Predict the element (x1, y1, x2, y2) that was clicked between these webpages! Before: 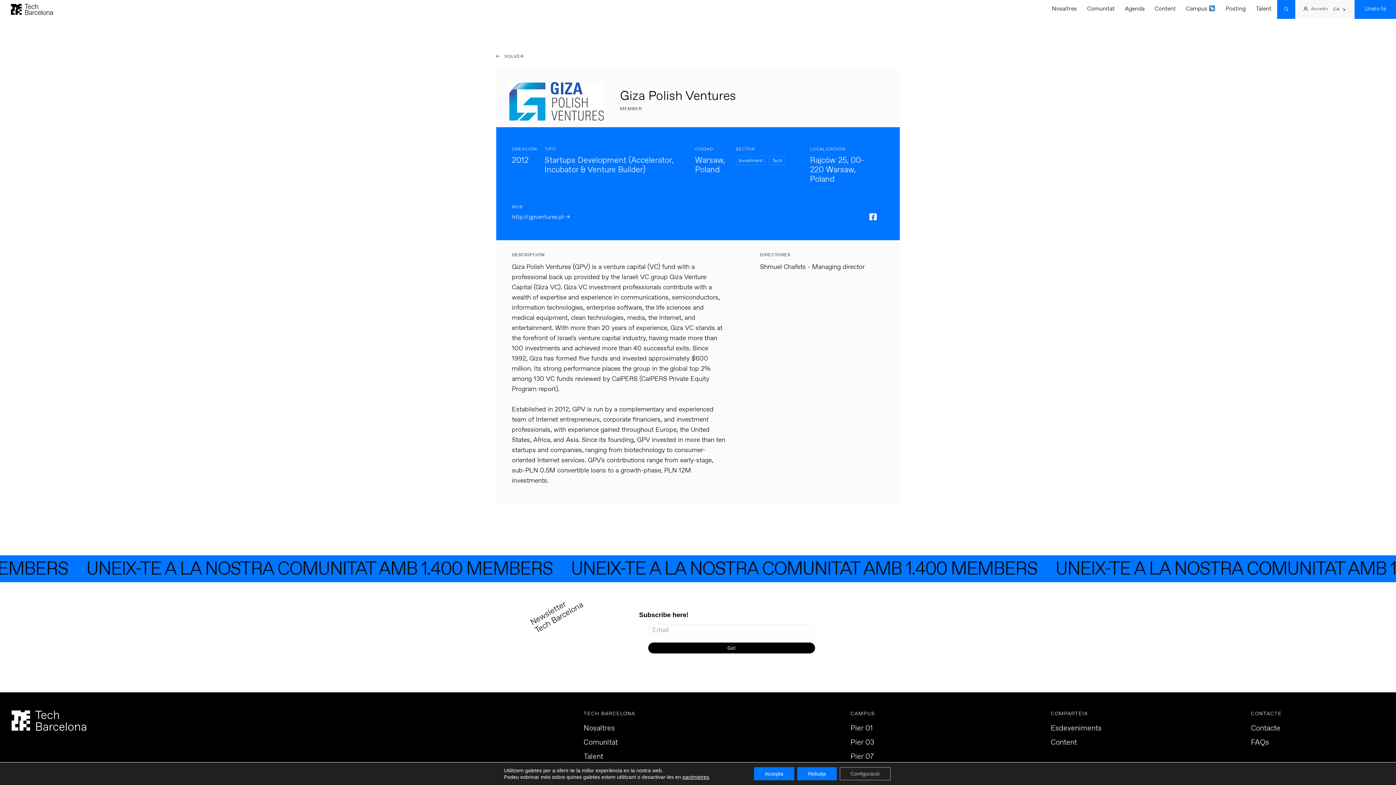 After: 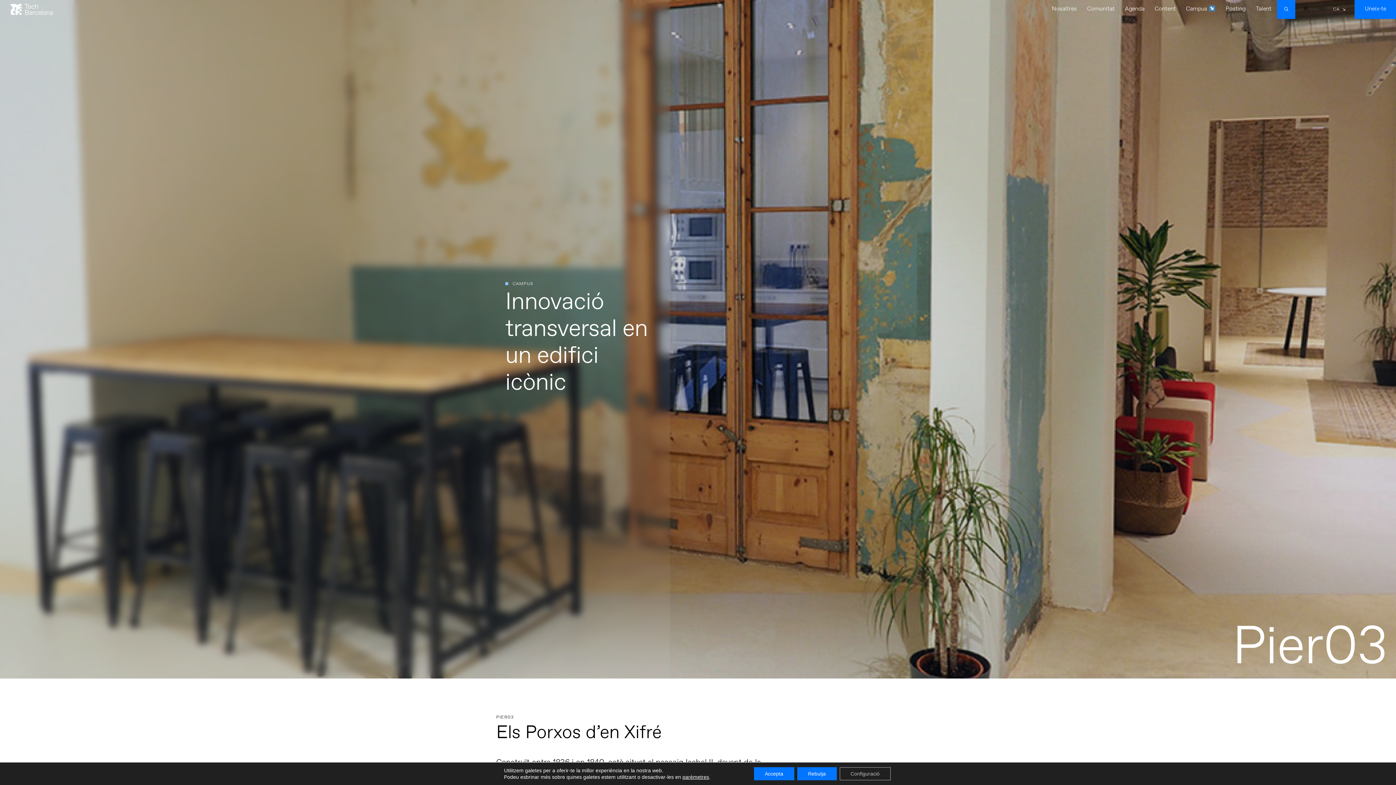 Action: label: Pier 03 bbox: (850, 739, 874, 747)